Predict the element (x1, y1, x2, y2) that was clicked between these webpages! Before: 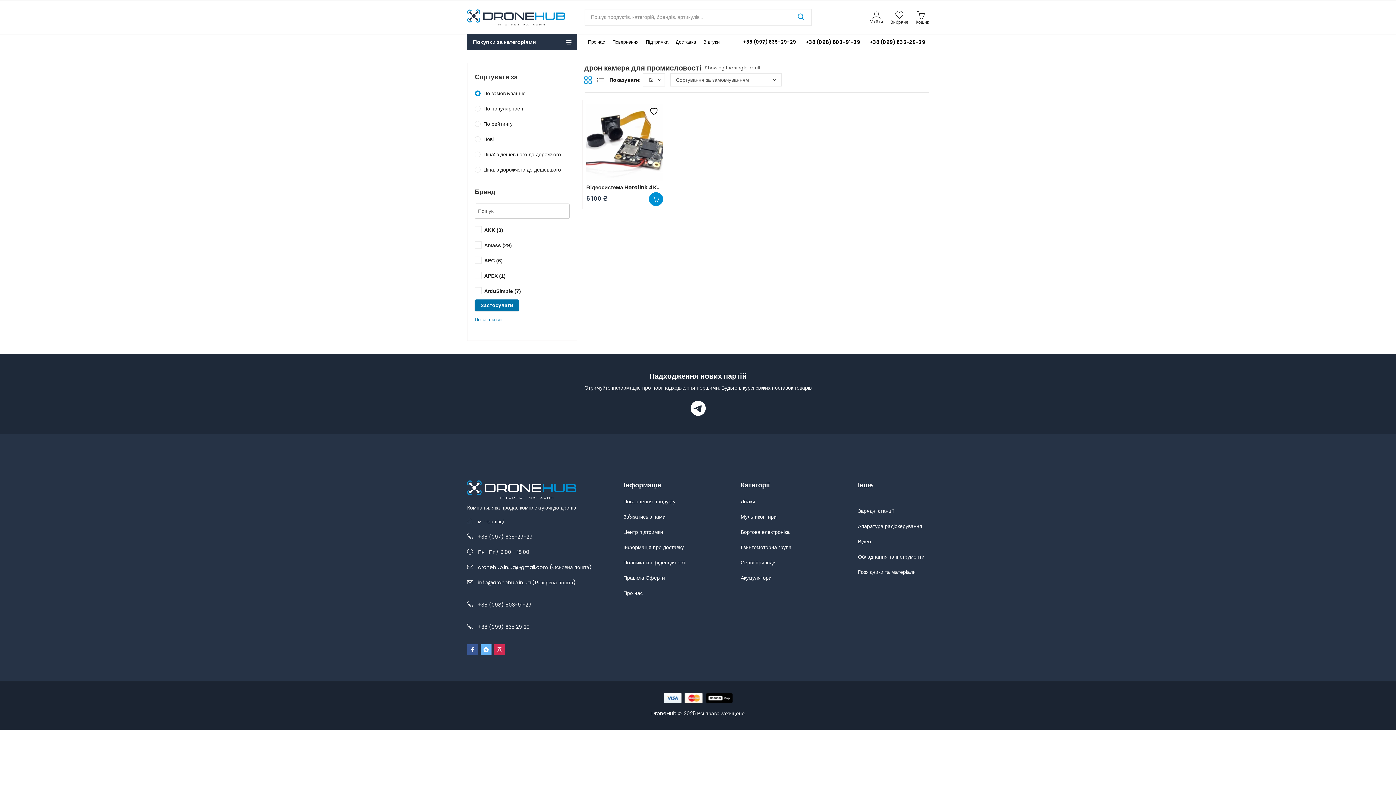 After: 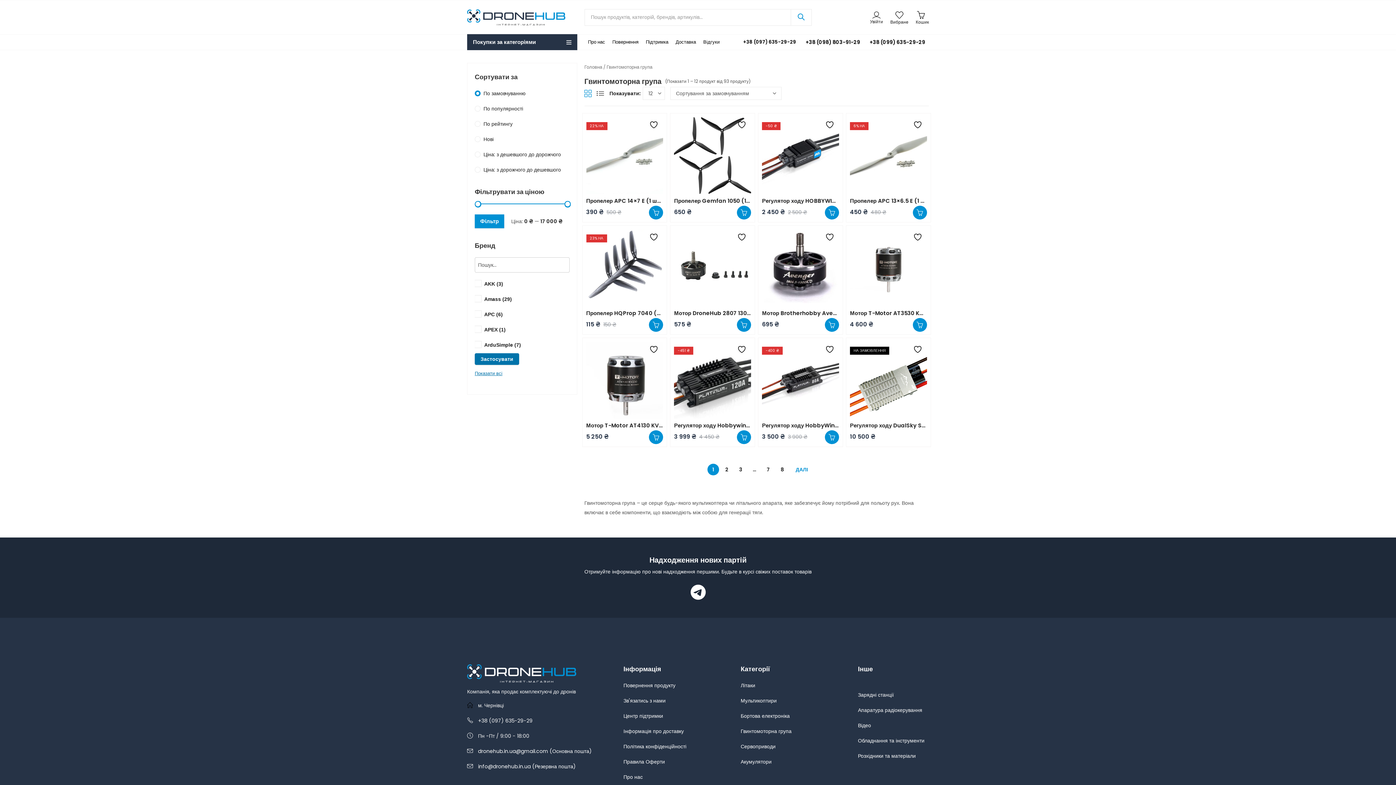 Action: bbox: (740, 544, 791, 551) label: Гвинтомоторна група